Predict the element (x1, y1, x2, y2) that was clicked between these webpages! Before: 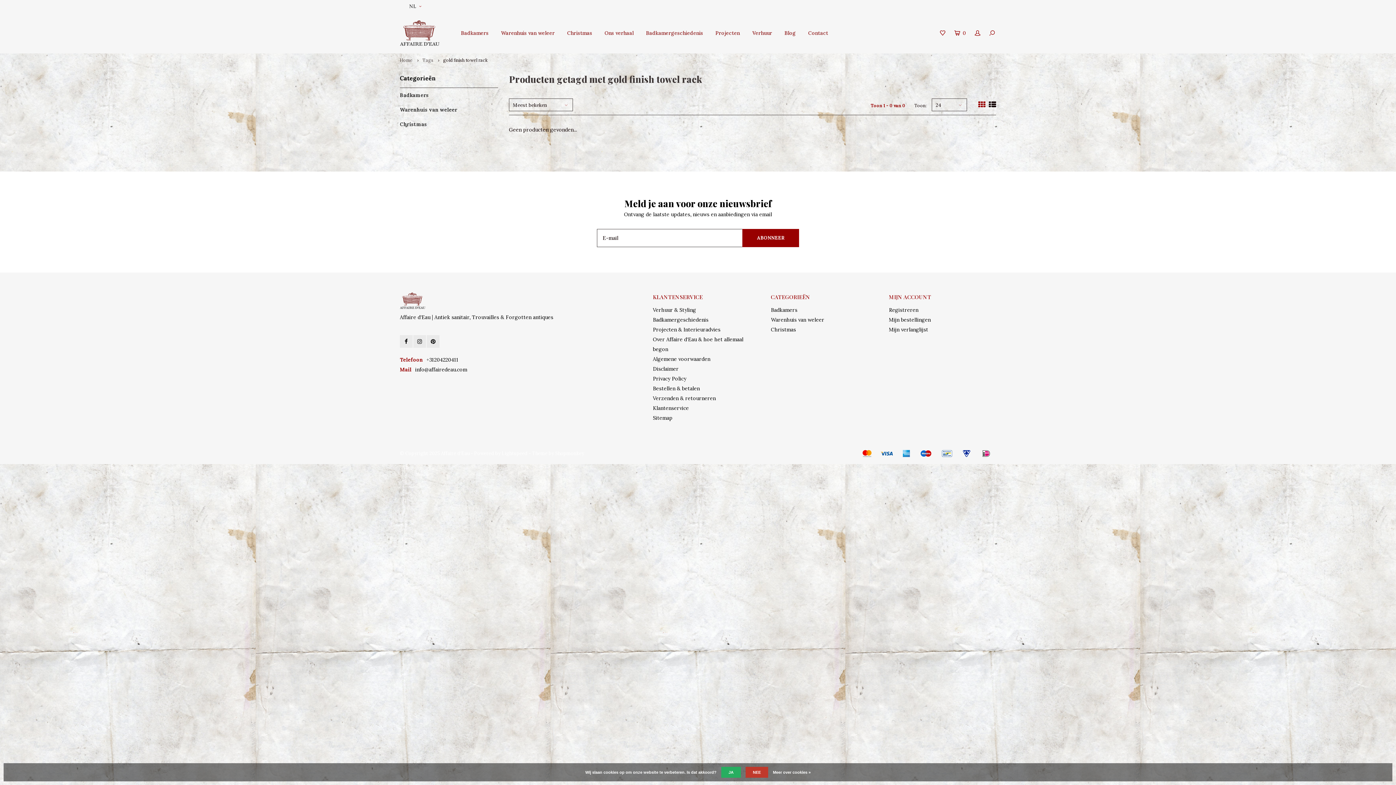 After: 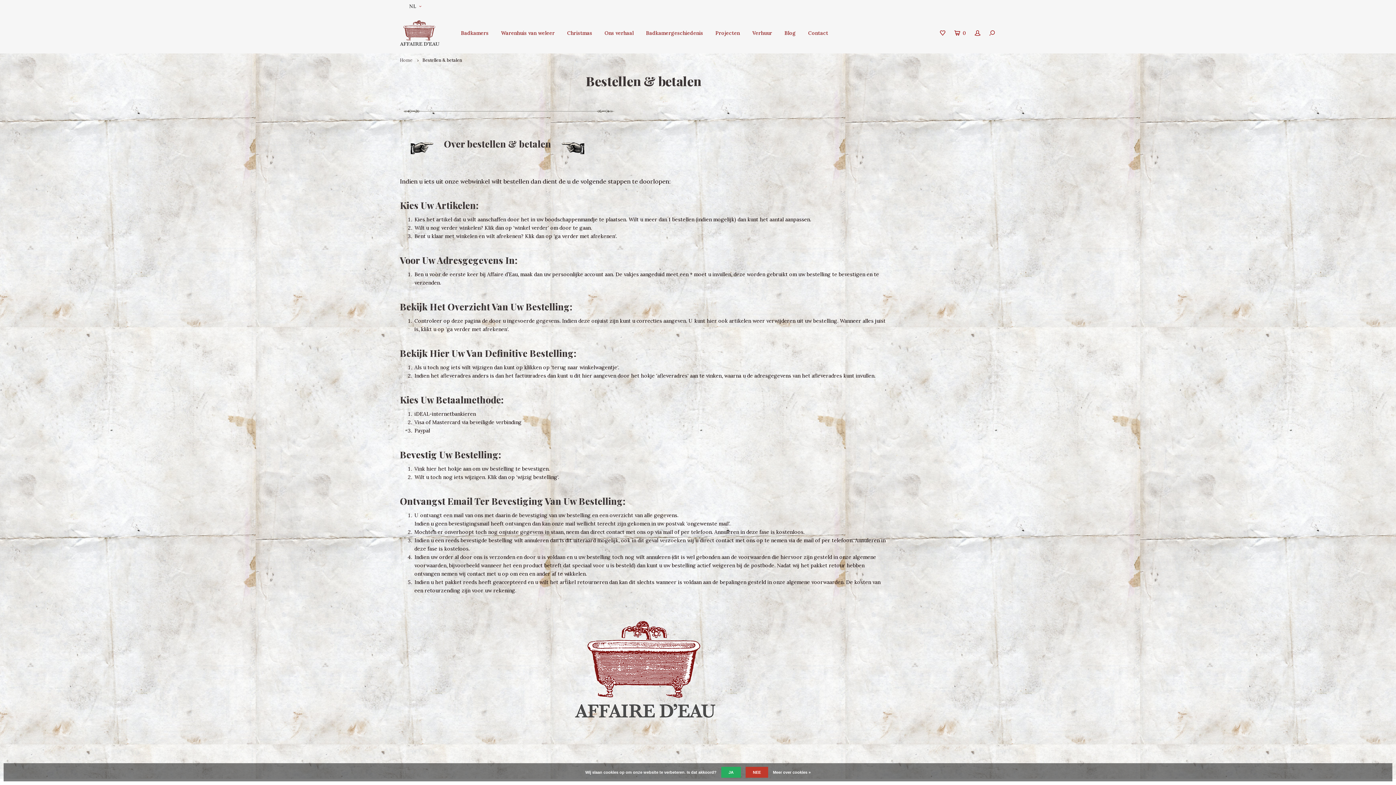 Action: bbox: (653, 385, 699, 392) label: Bestellen & betalen